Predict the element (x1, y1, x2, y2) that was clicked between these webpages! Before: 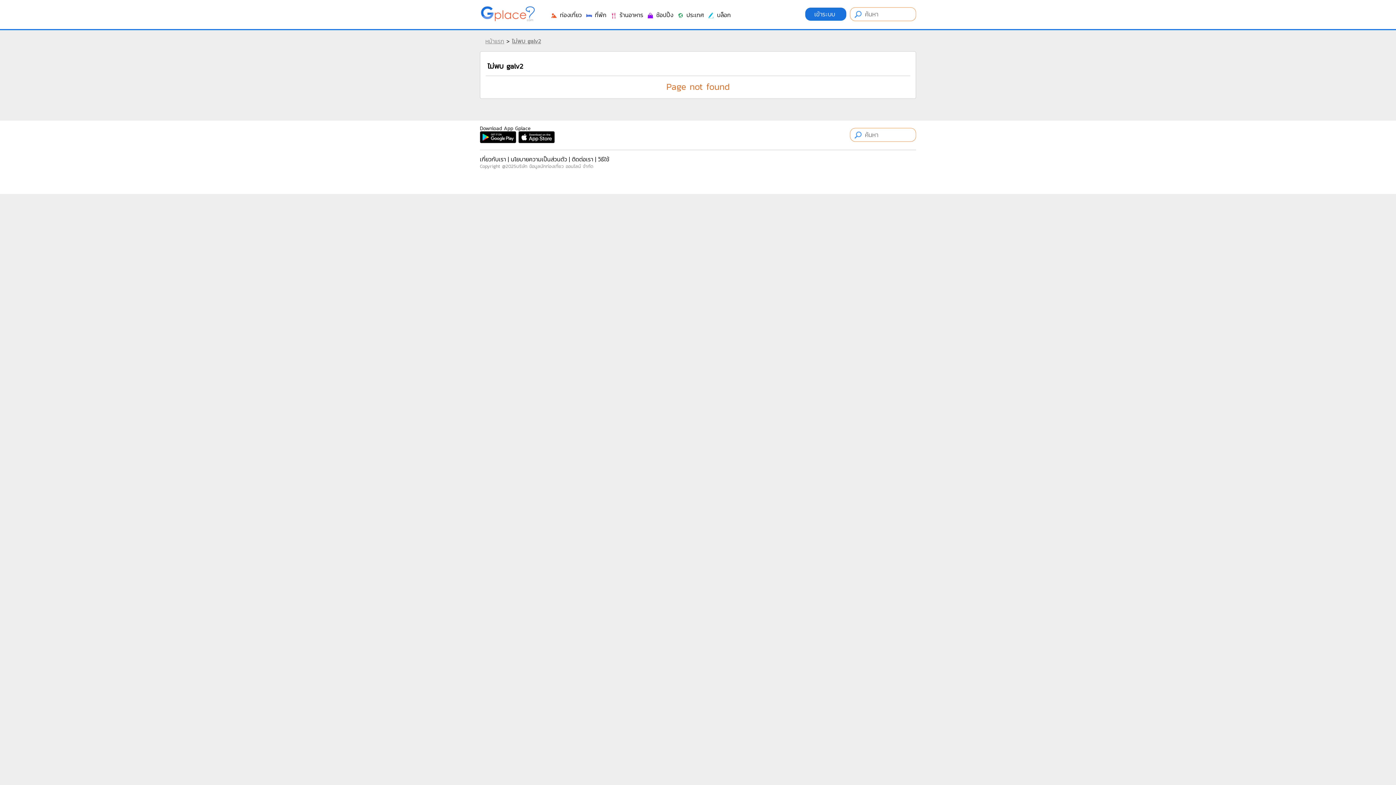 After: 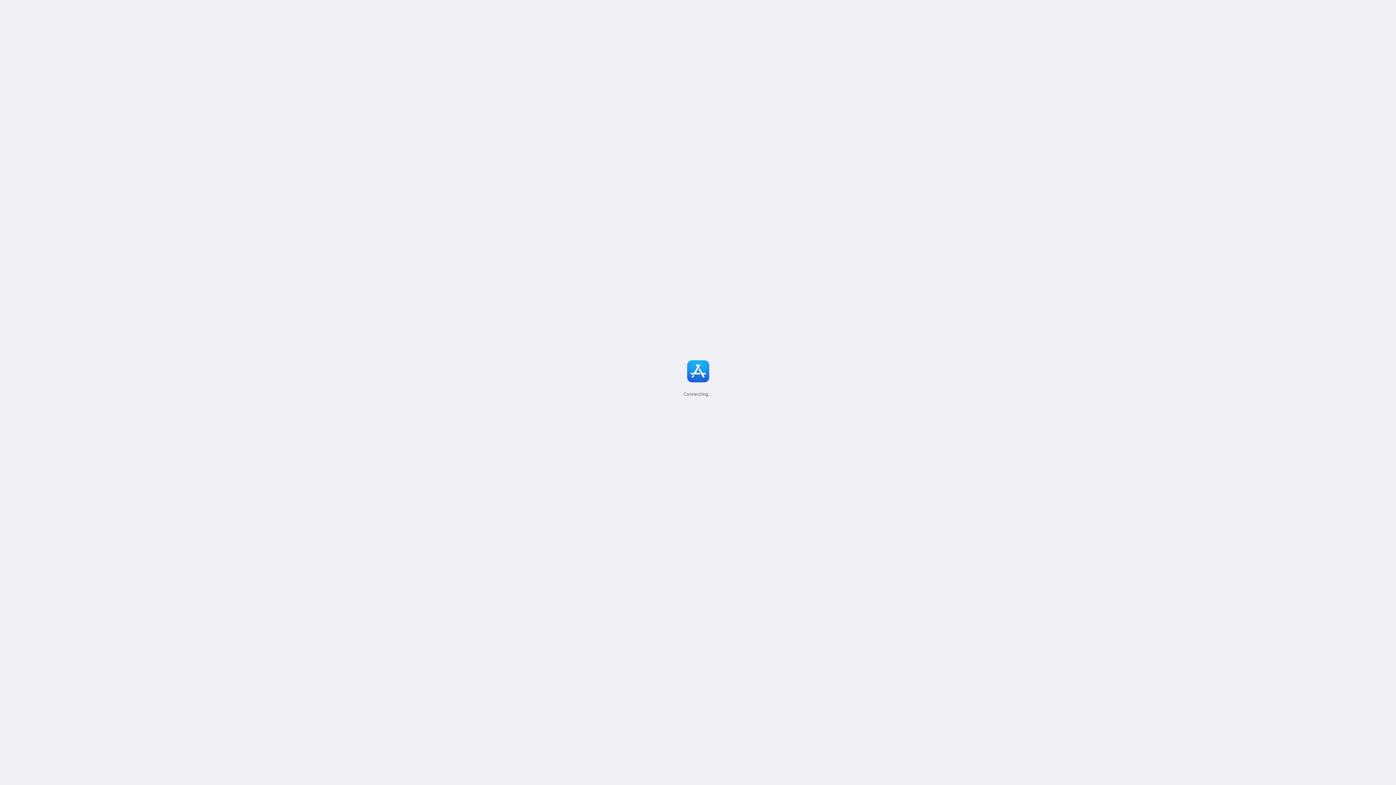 Action: bbox: (518, 136, 554, 145)